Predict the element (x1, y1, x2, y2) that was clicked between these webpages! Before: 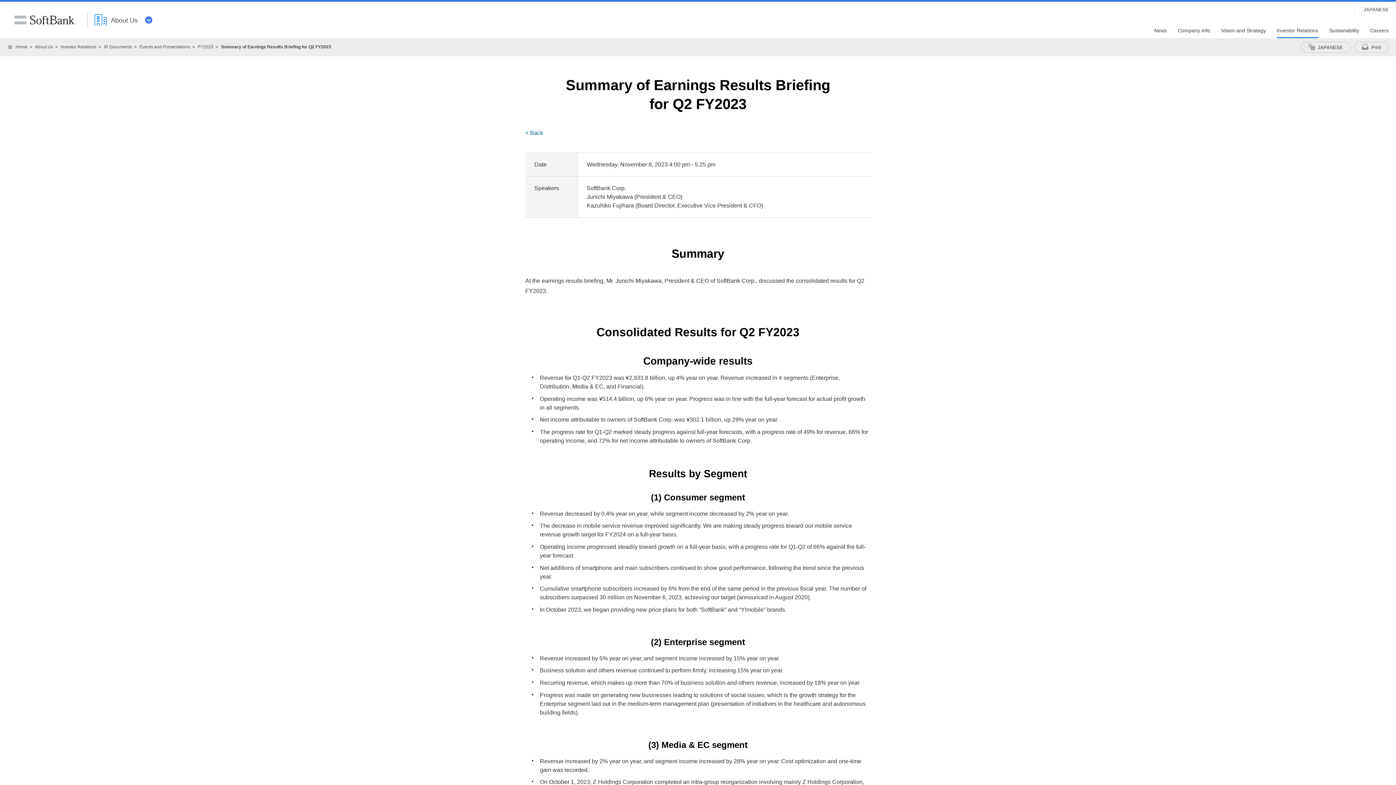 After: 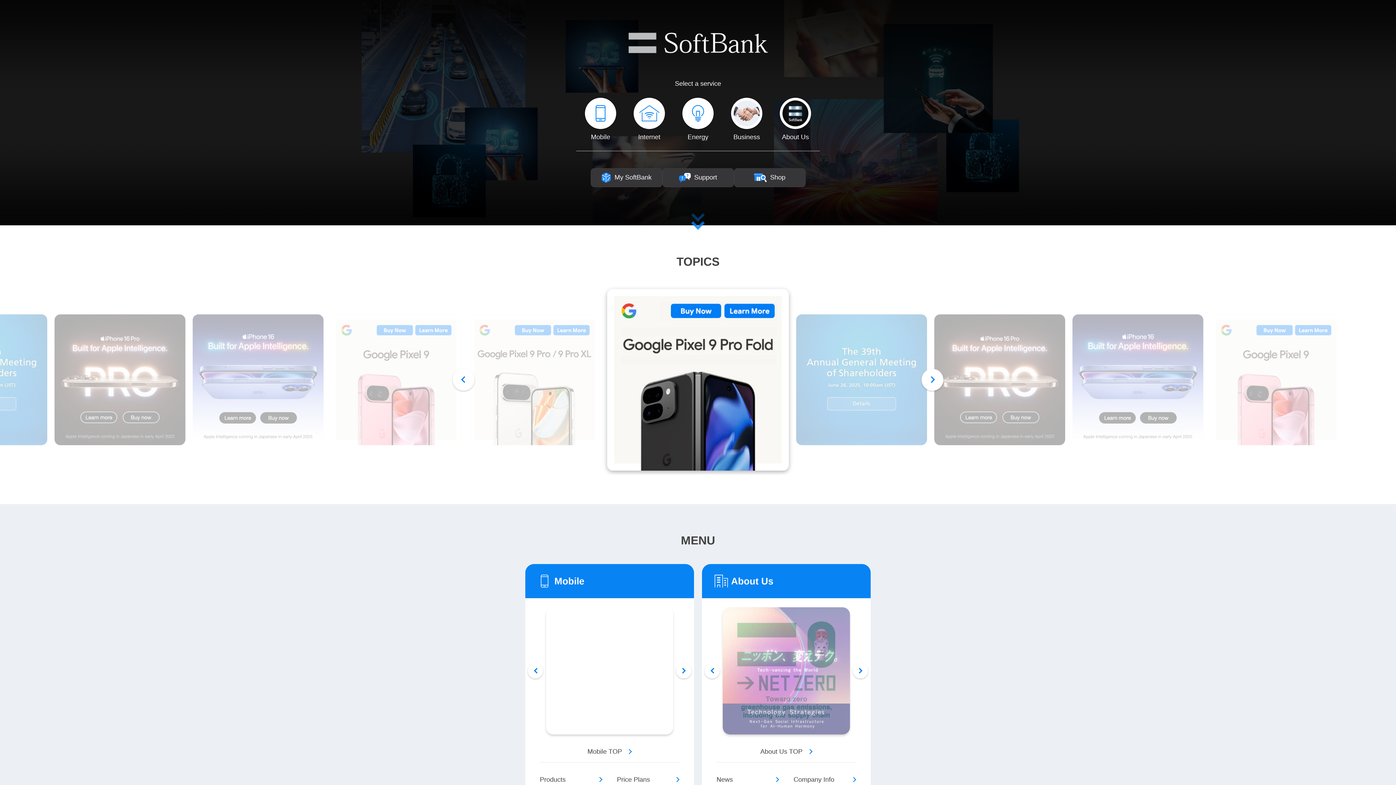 Action: label: SoftBank bbox: (9, 10, 79, 29)